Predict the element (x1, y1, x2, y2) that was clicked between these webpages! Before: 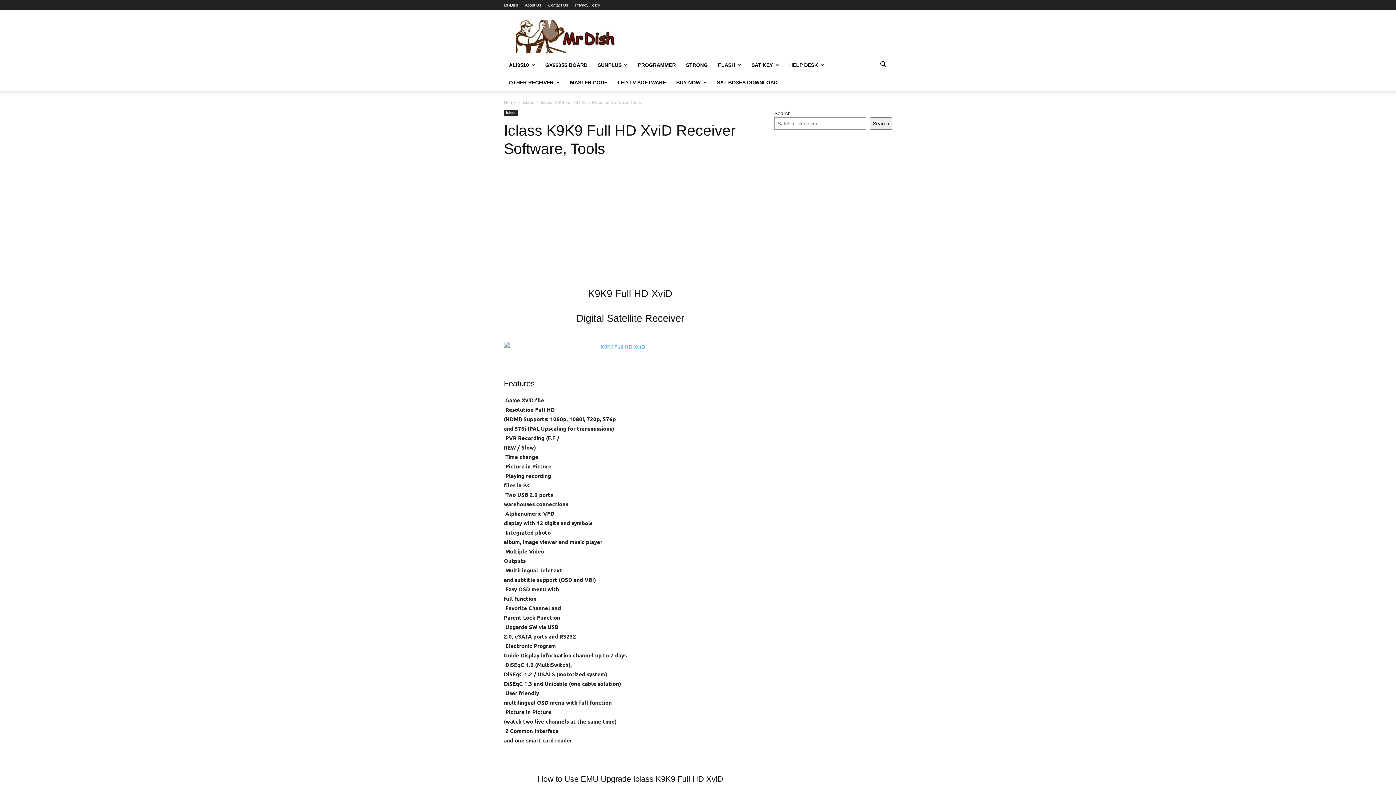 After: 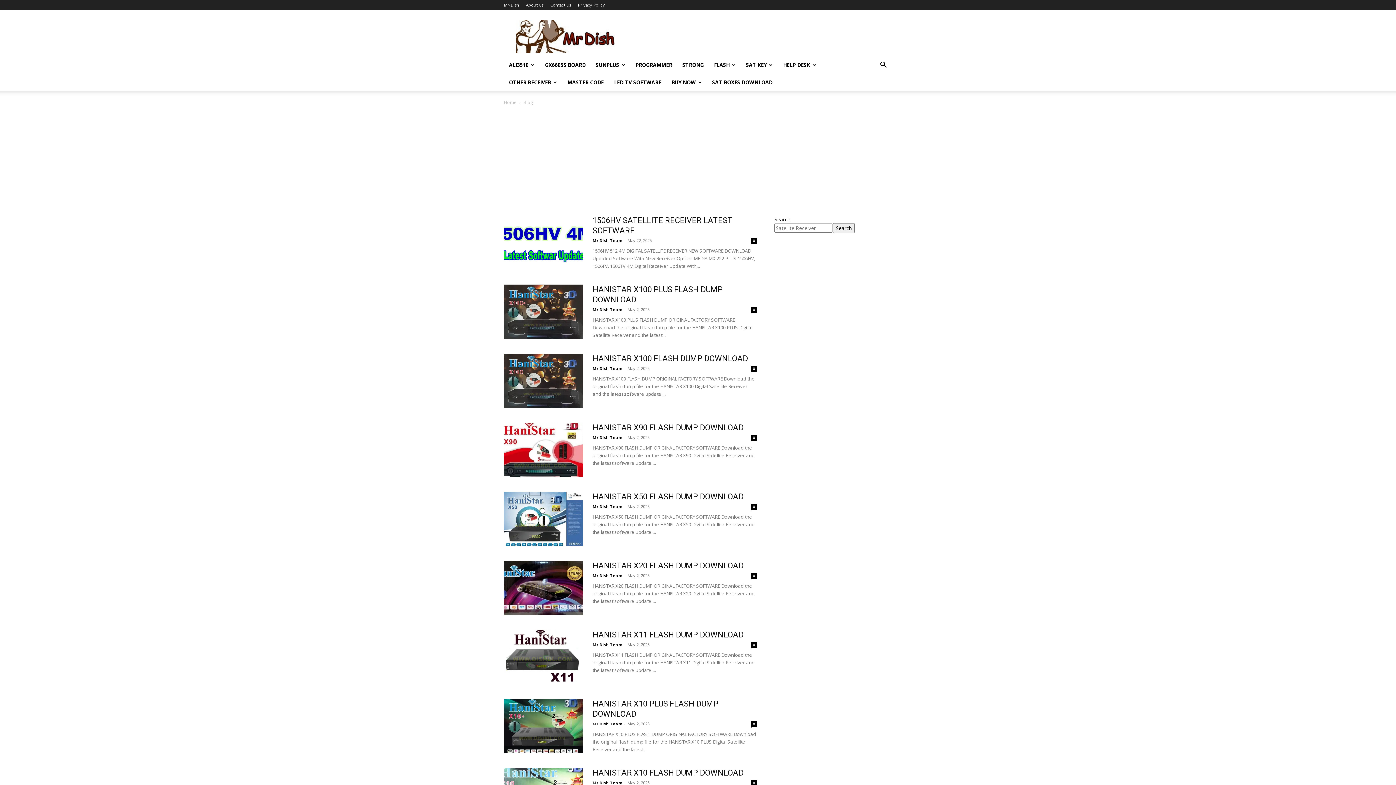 Action: label: Home bbox: (504, 100, 516, 105)